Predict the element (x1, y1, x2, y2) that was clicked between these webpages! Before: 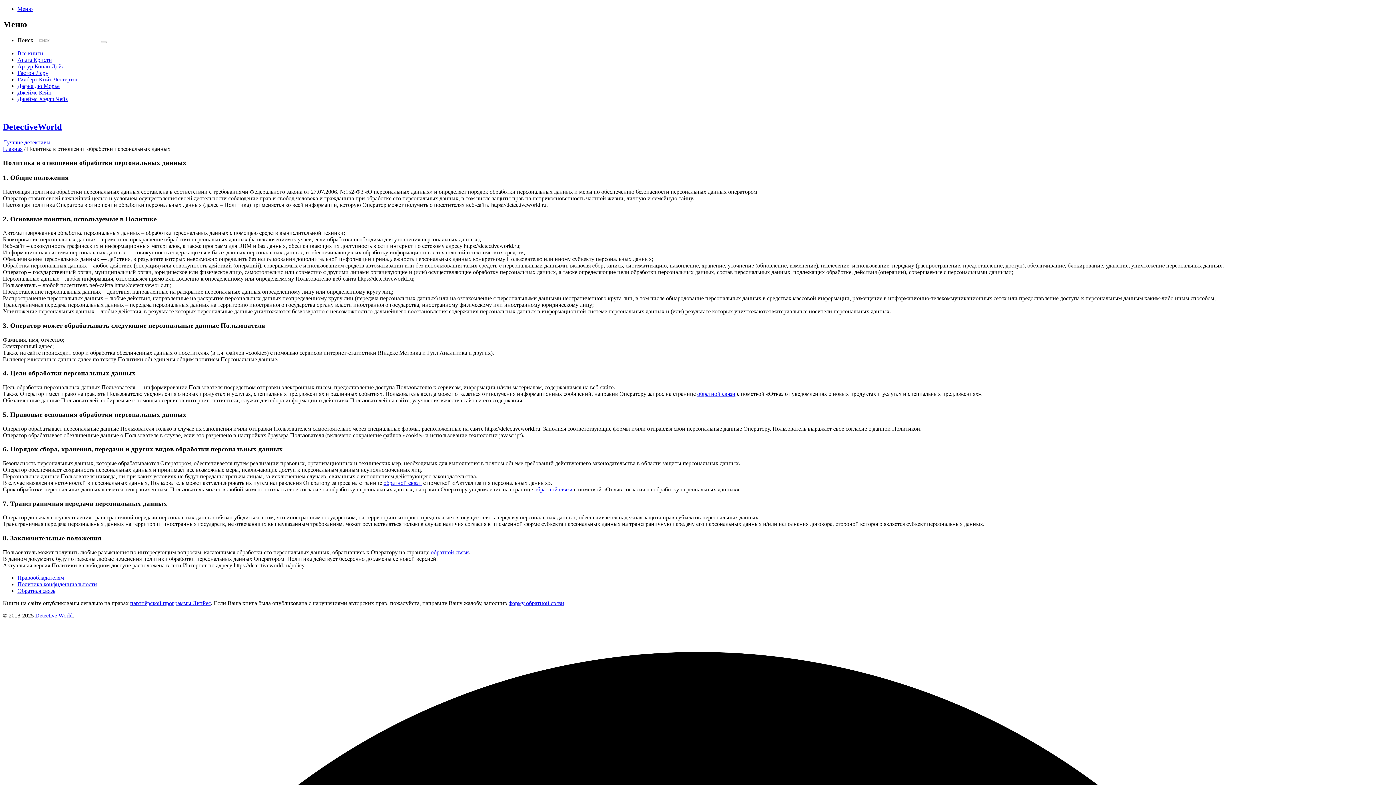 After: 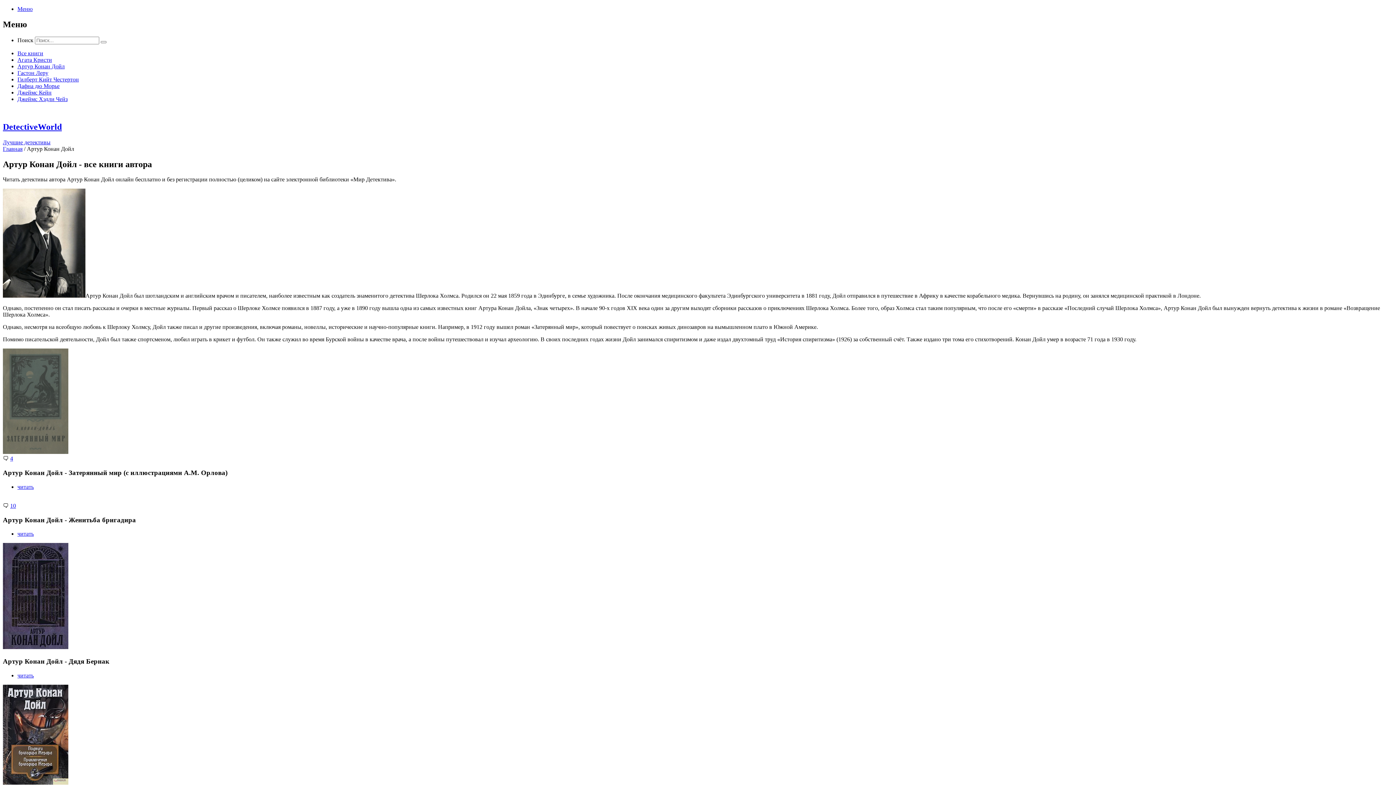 Action: label: Артур Конан Дойл bbox: (17, 63, 64, 69)